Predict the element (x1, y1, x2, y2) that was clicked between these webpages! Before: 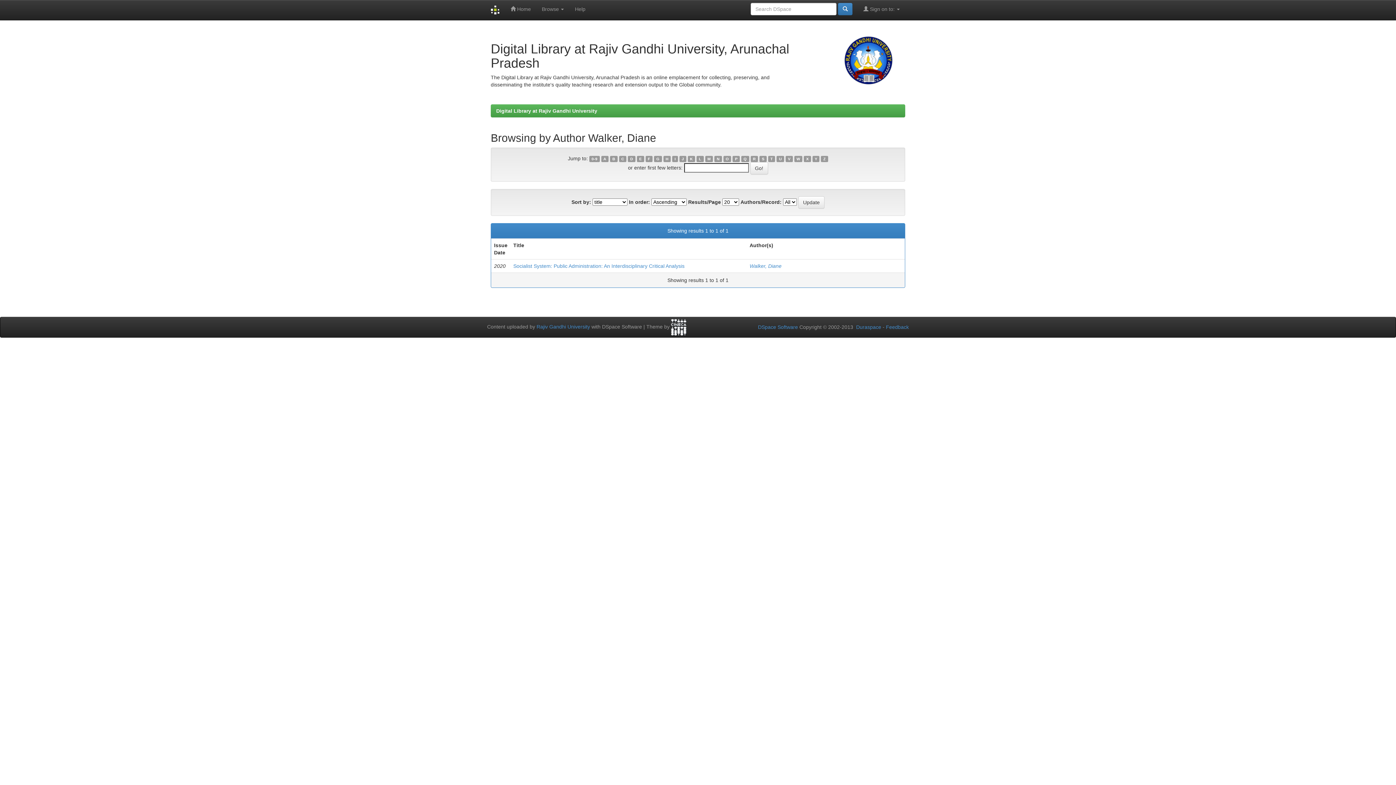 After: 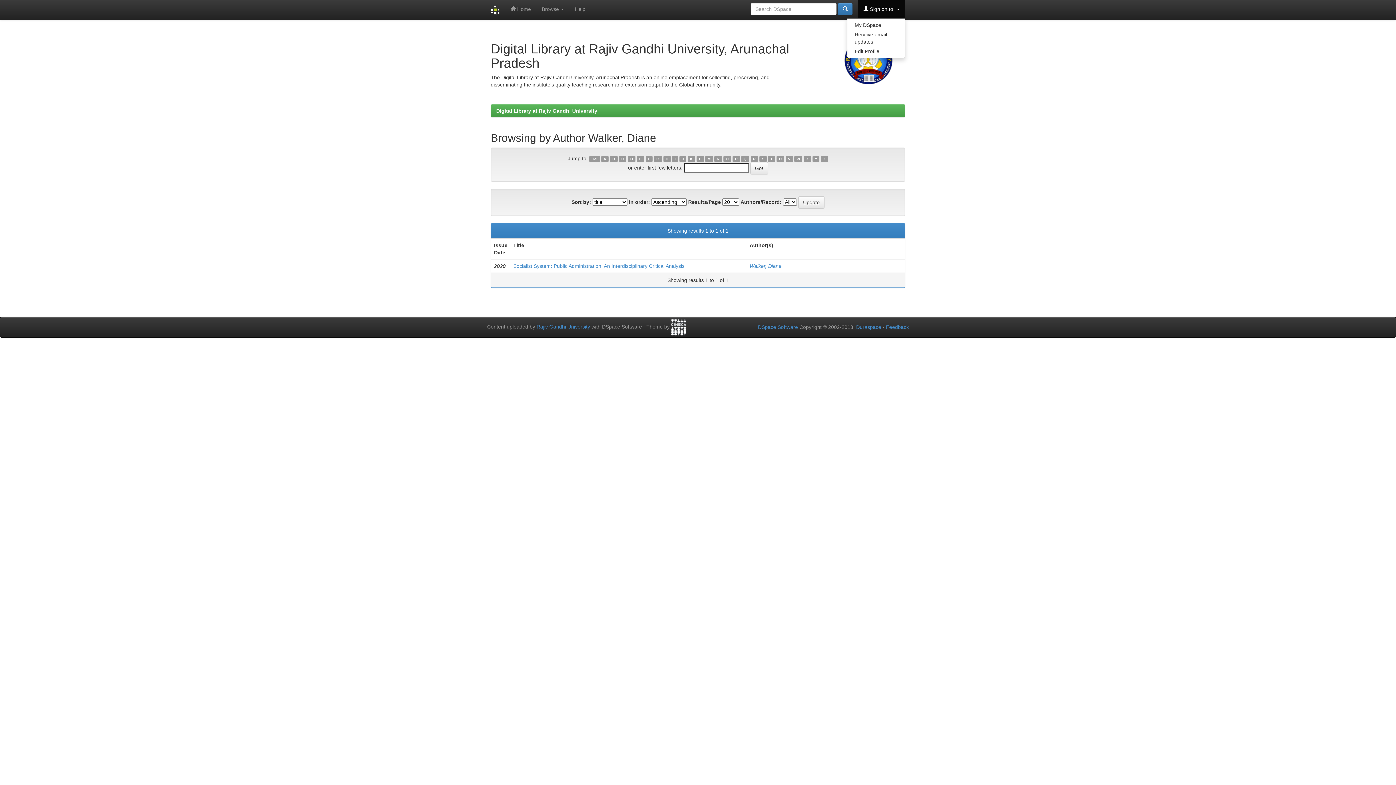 Action: label:  Sign on to:  bbox: (858, 0, 905, 18)